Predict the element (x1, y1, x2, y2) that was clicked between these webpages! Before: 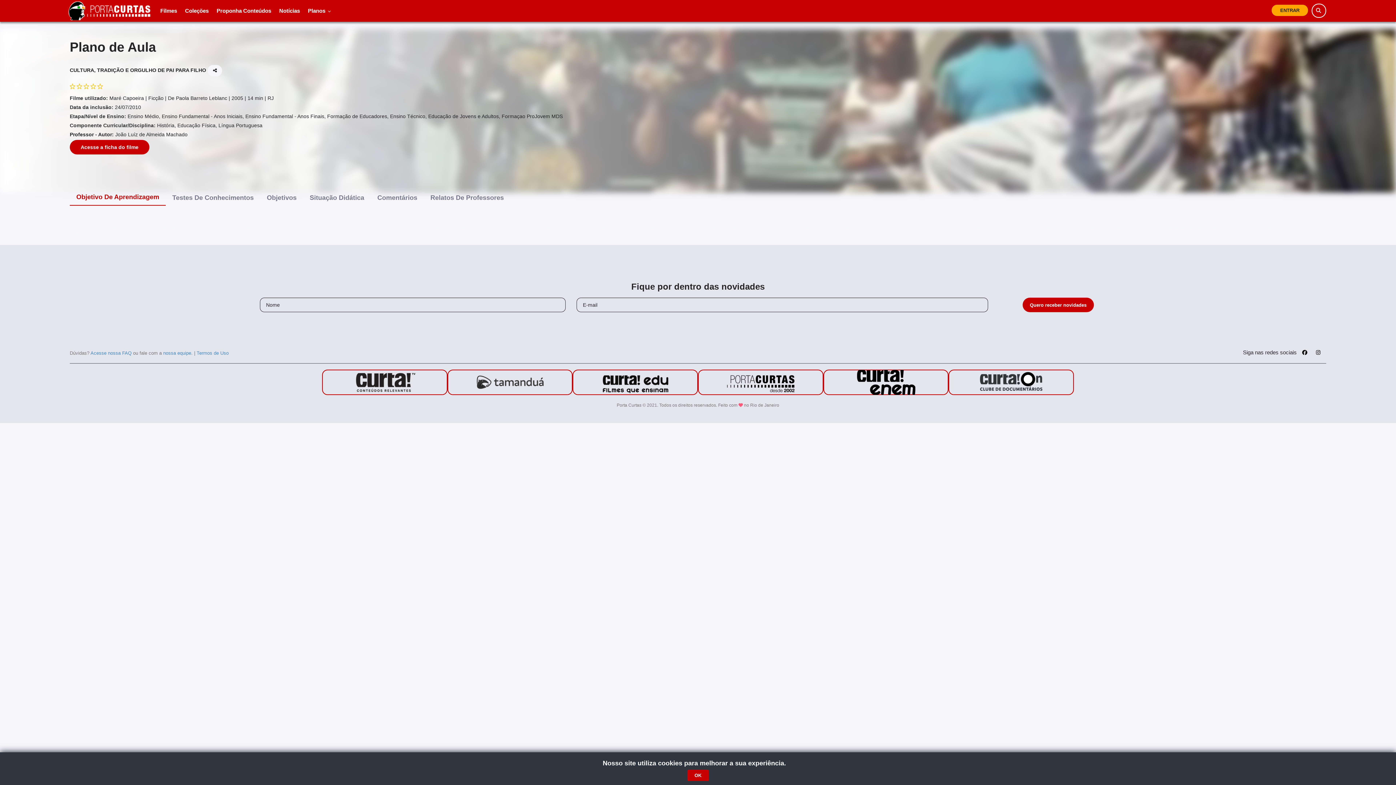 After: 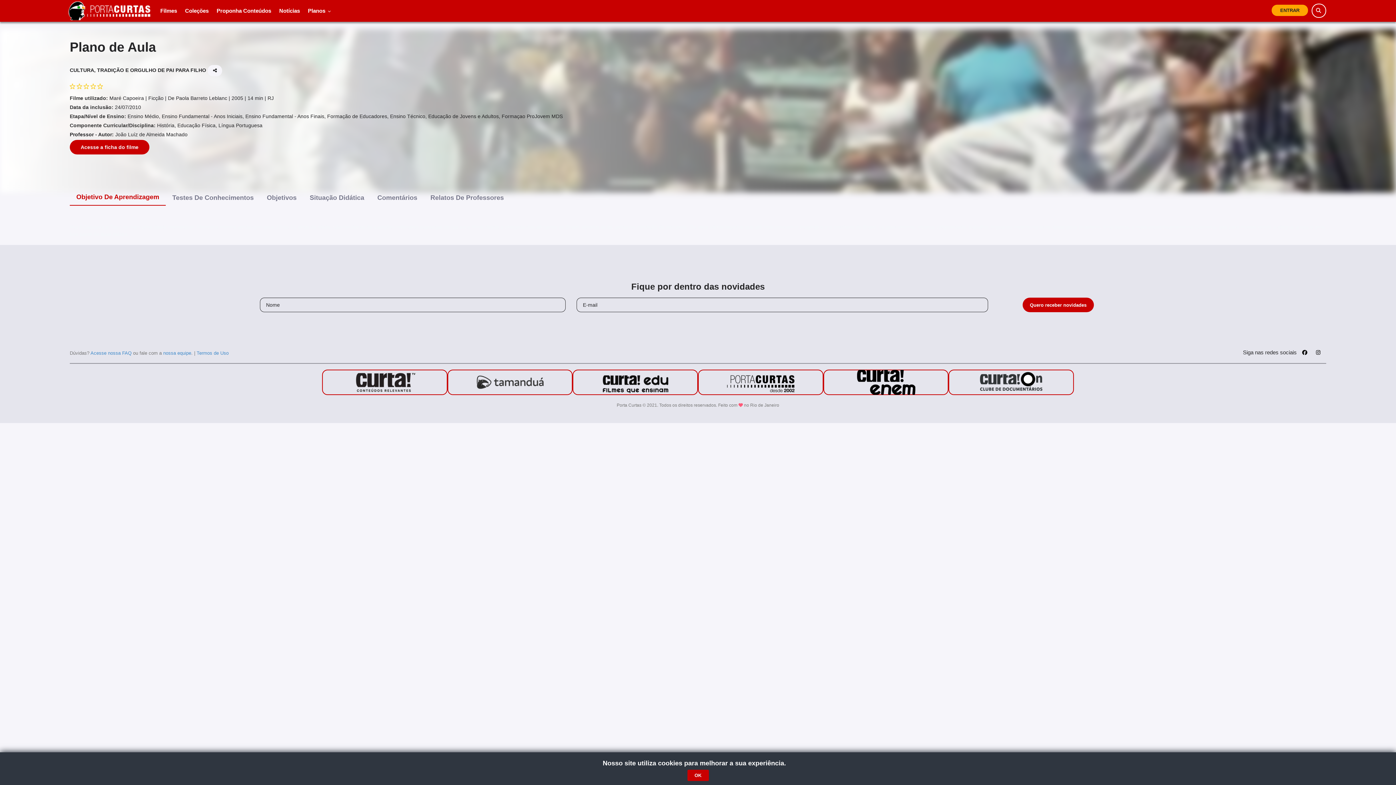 Action: label: Objetivo De Aprendizagem bbox: (69, 189, 165, 205)